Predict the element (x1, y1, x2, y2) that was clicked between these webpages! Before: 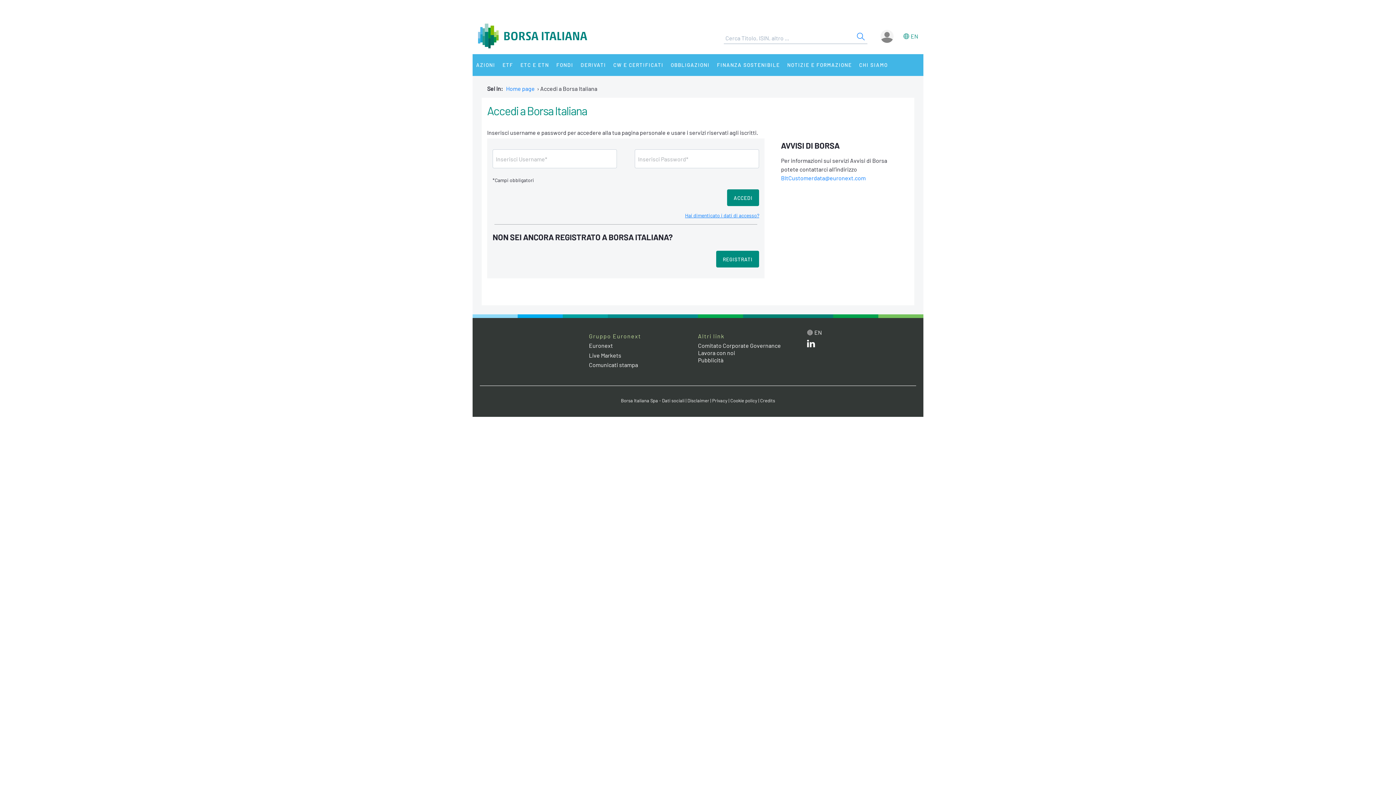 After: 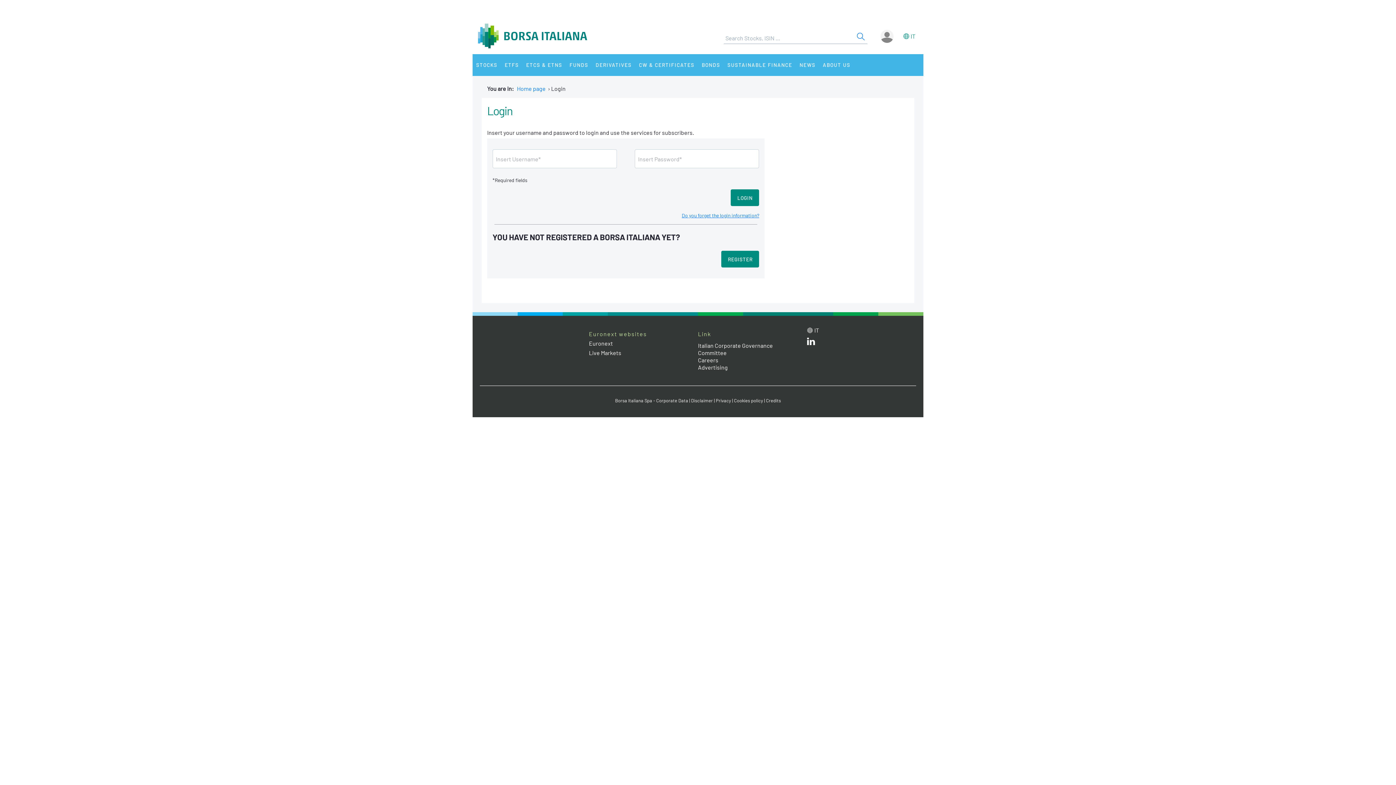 Action: label: EN bbox: (900, 25, 923, 47)